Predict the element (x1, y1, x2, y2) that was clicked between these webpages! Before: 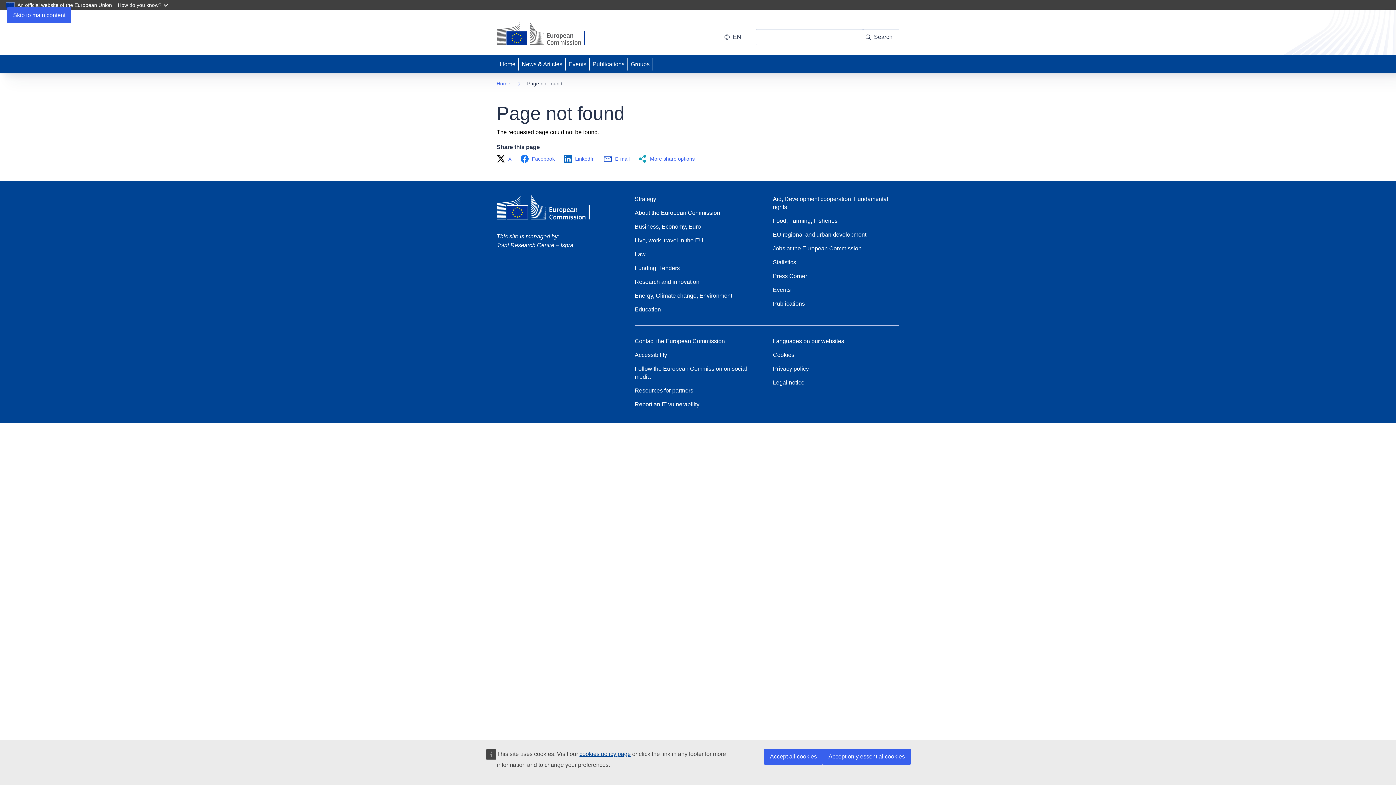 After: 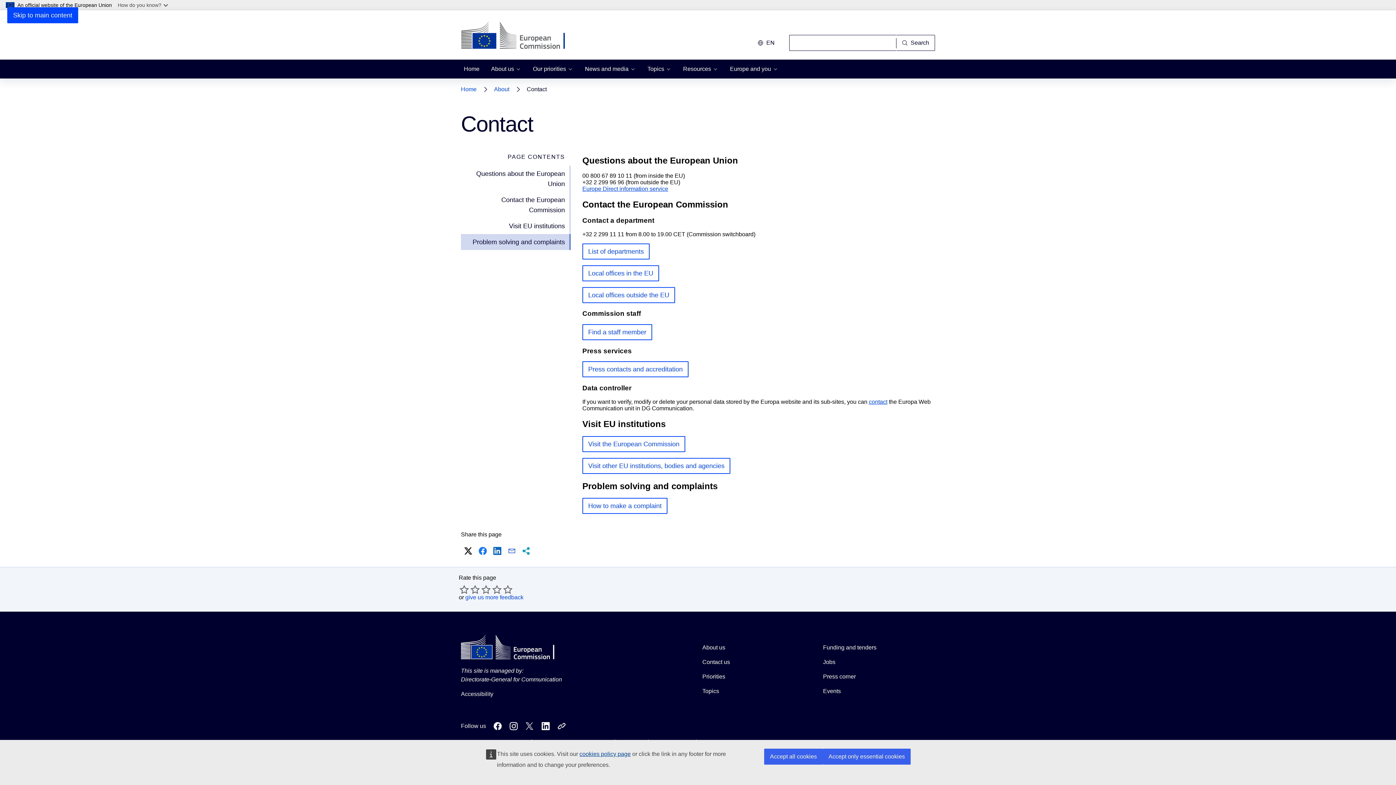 Action: label: Contact the European Commission bbox: (634, 337, 725, 345)